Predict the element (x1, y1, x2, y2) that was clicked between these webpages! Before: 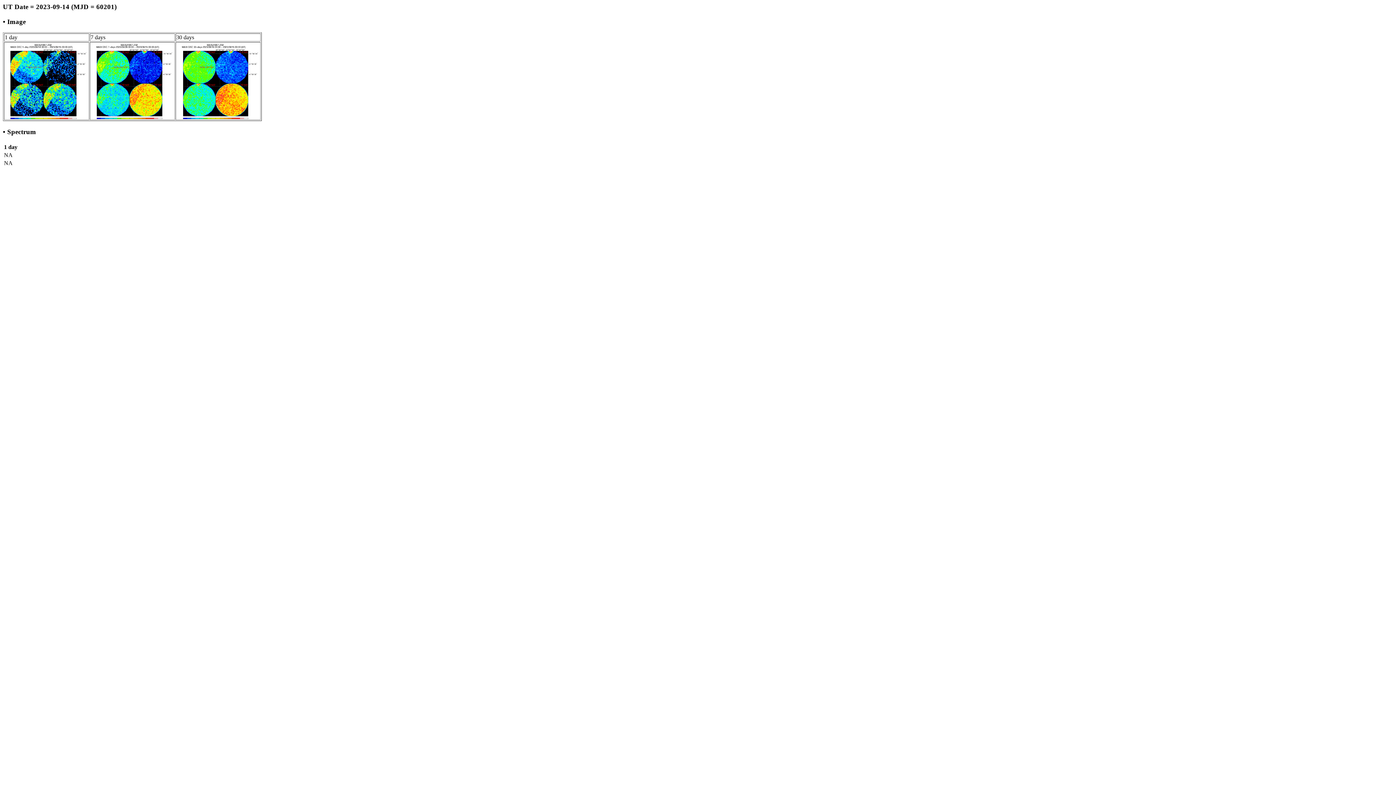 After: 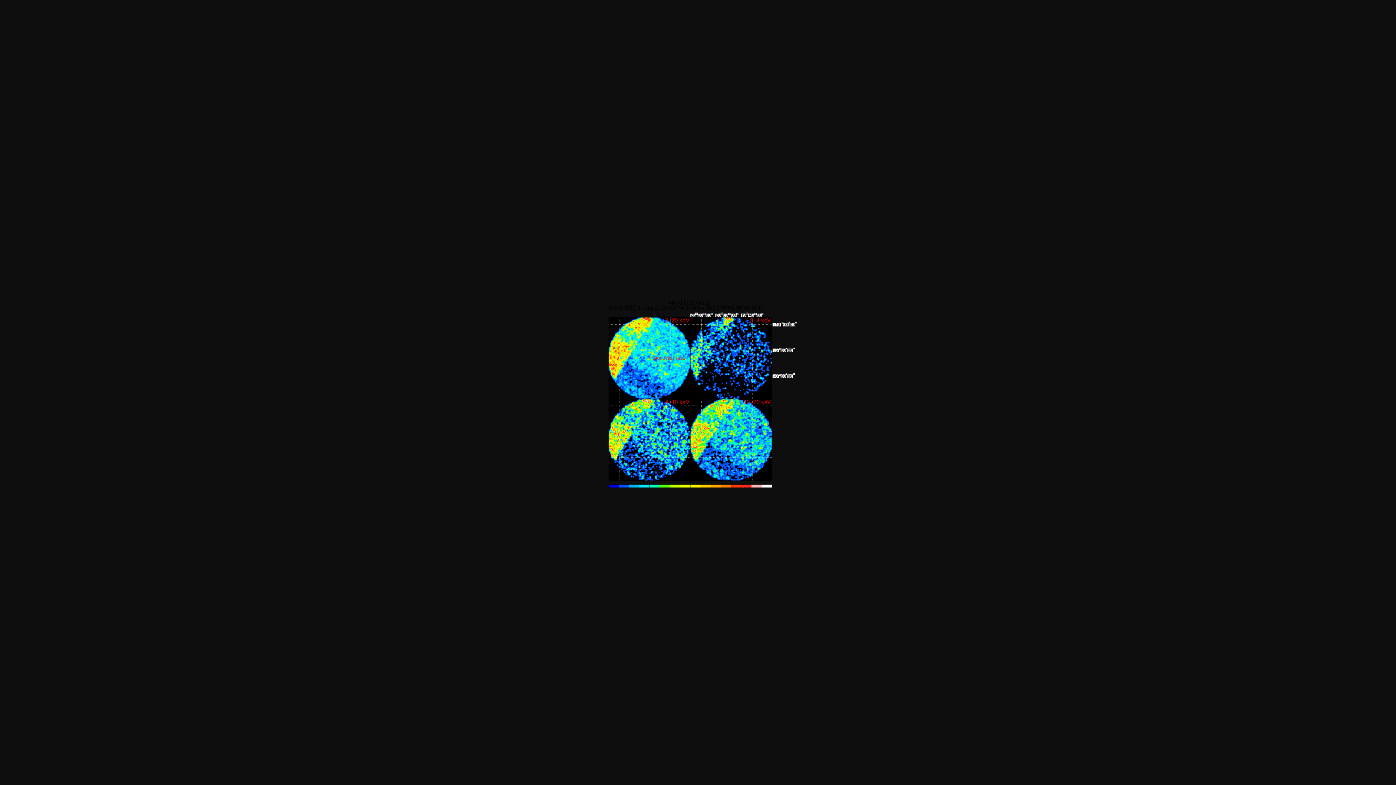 Action: bbox: (4, 114, 88, 120)